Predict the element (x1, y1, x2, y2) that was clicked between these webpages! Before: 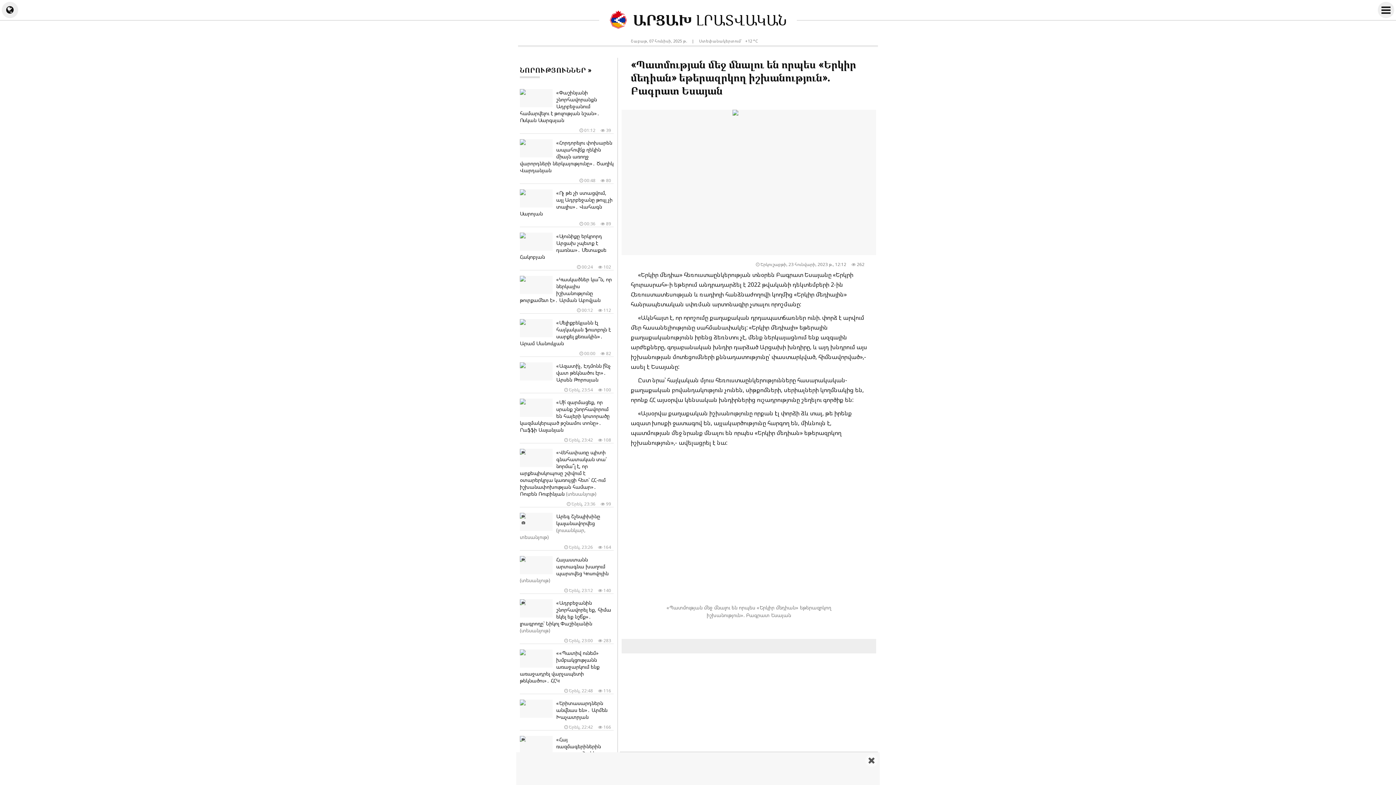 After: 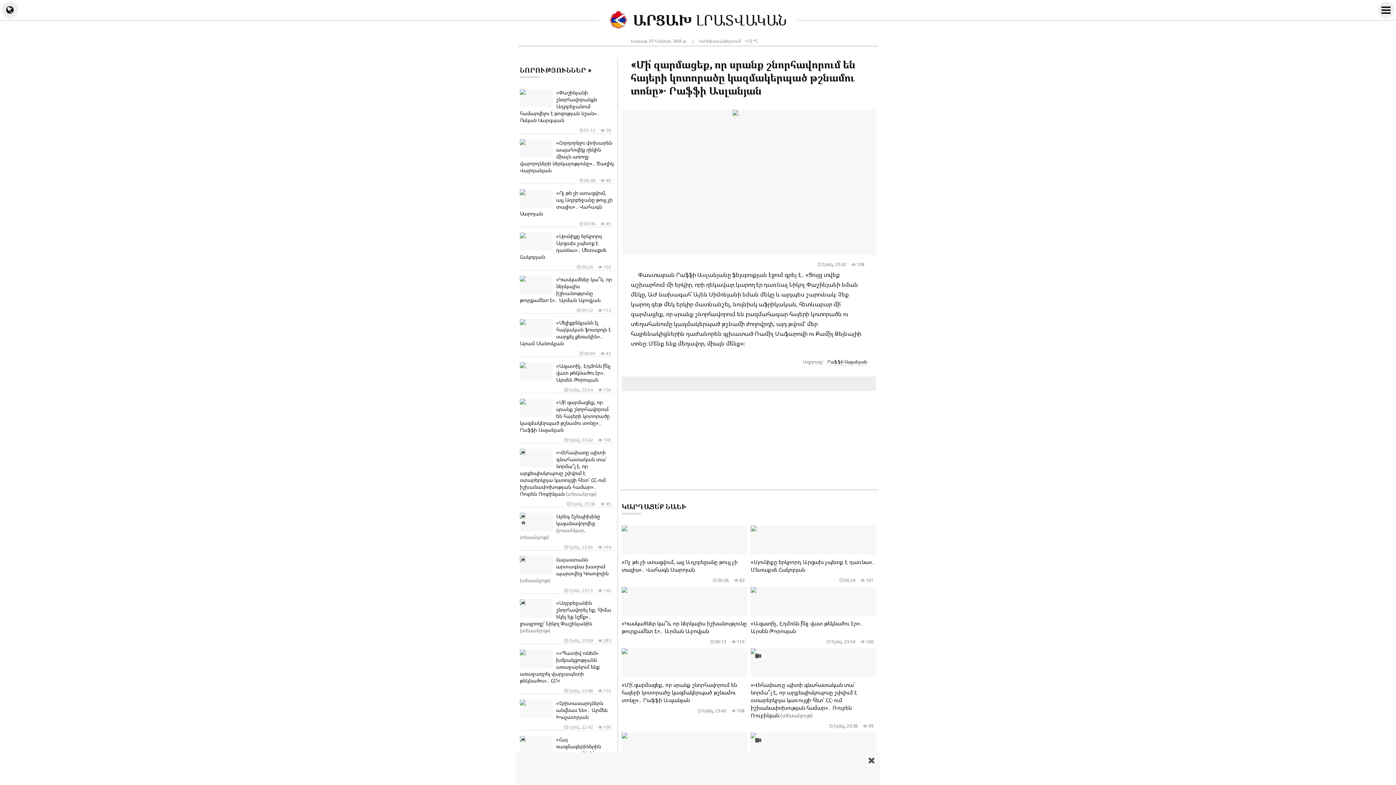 Action: label: «Մի՛ զարմացեք, որ սրանք շնորհավորում են հայերի կոտորածը կազմակերպած թշնամու տոնը»․ Րաֆֆի Ասլանյան
 108
 Երեկ, 23:42 bbox: (520, 397, 613, 443)